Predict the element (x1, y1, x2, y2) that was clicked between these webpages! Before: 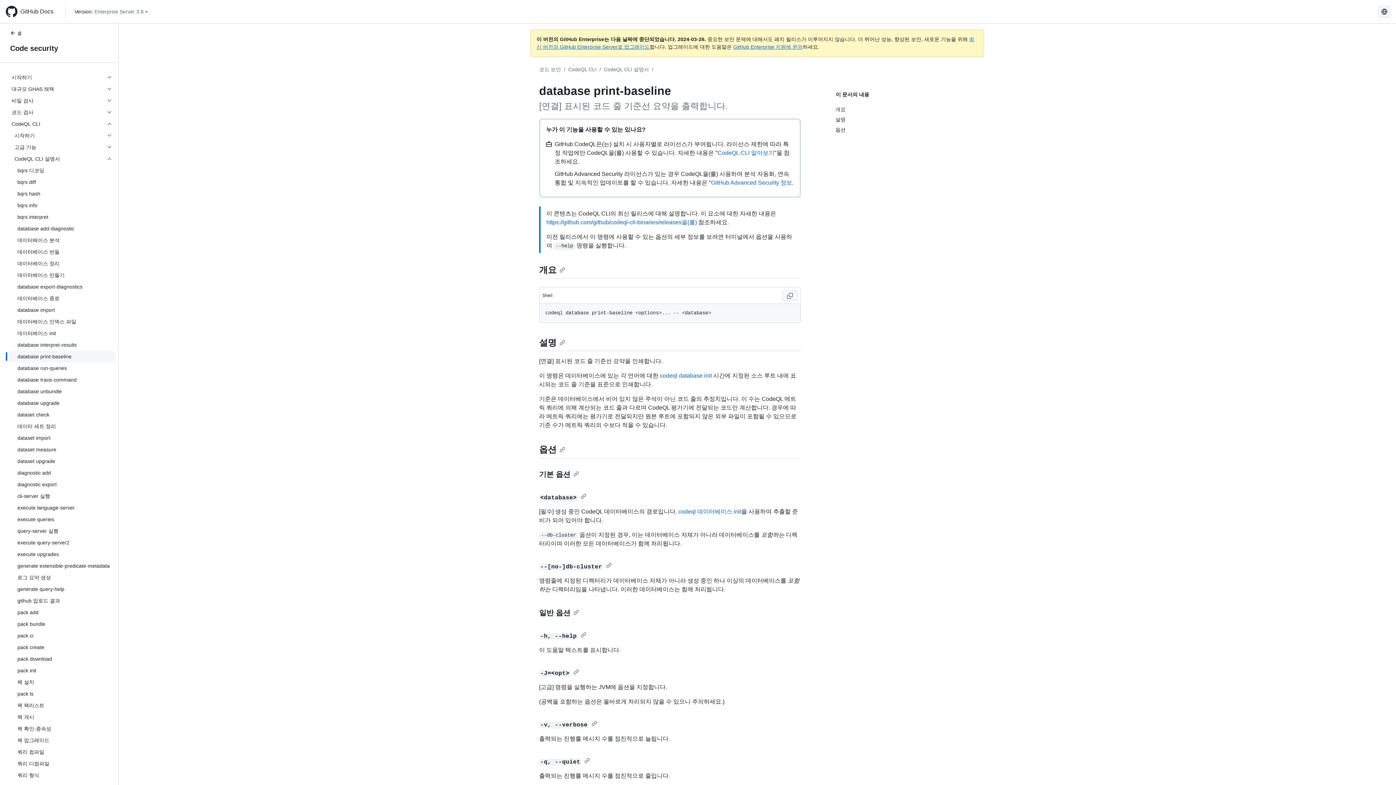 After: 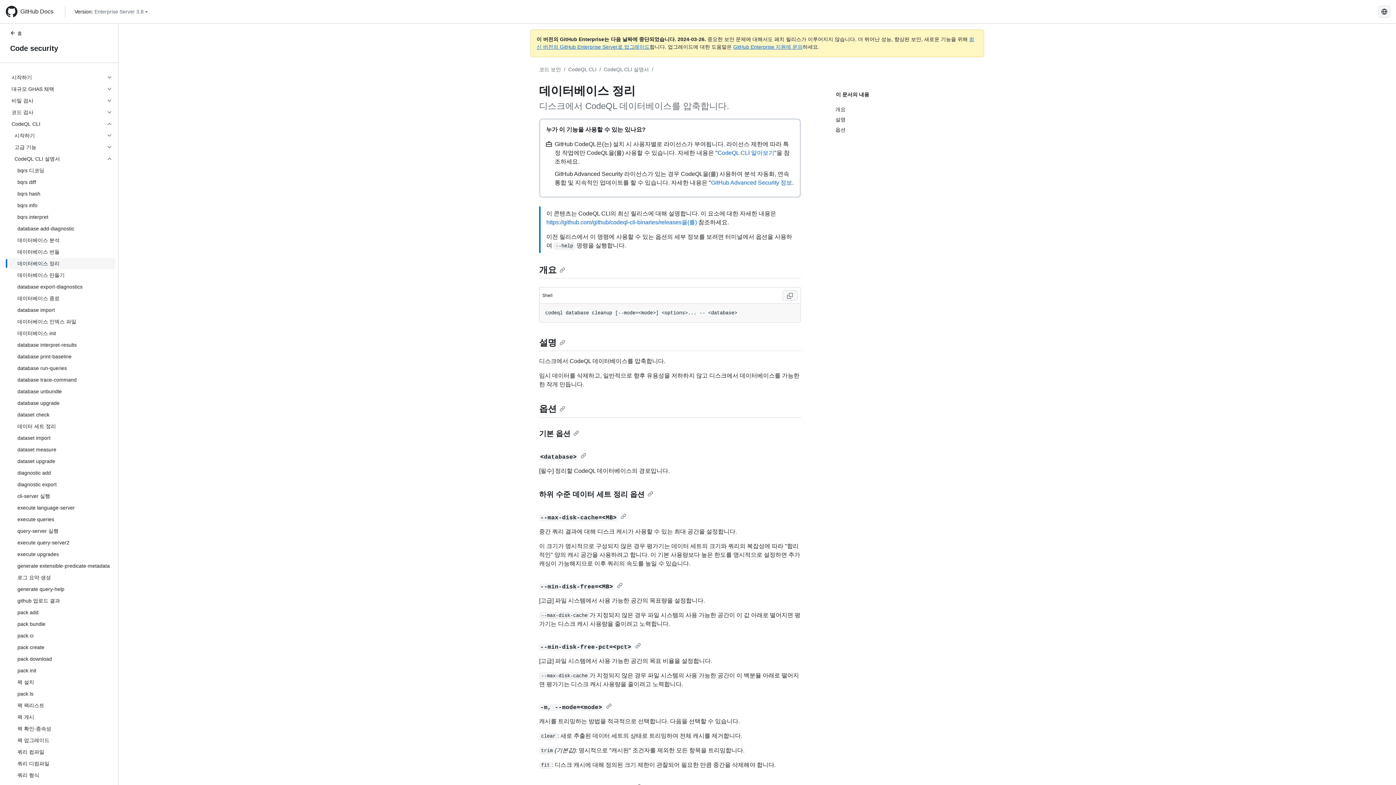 Action: bbox: (8, 257, 115, 269) label: 데이터베이스 정리